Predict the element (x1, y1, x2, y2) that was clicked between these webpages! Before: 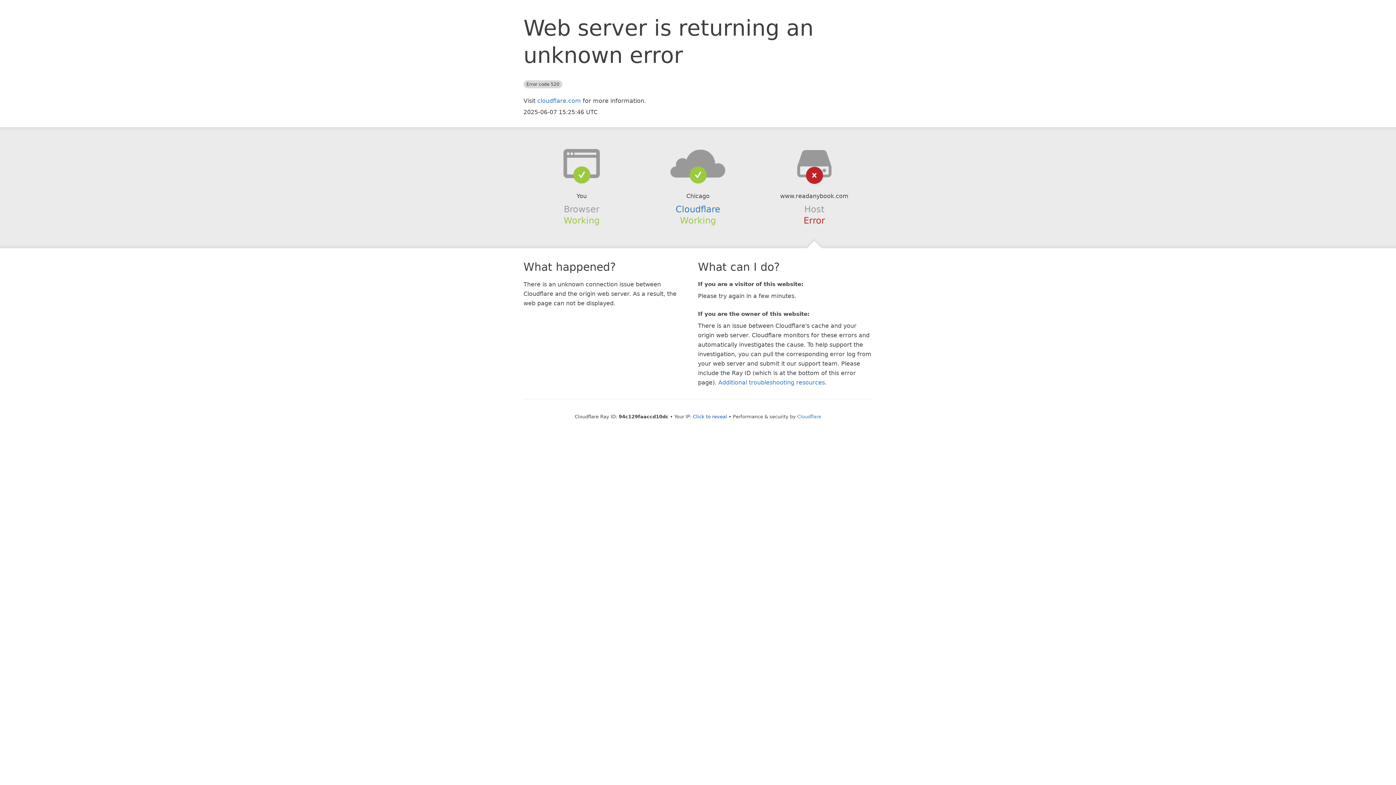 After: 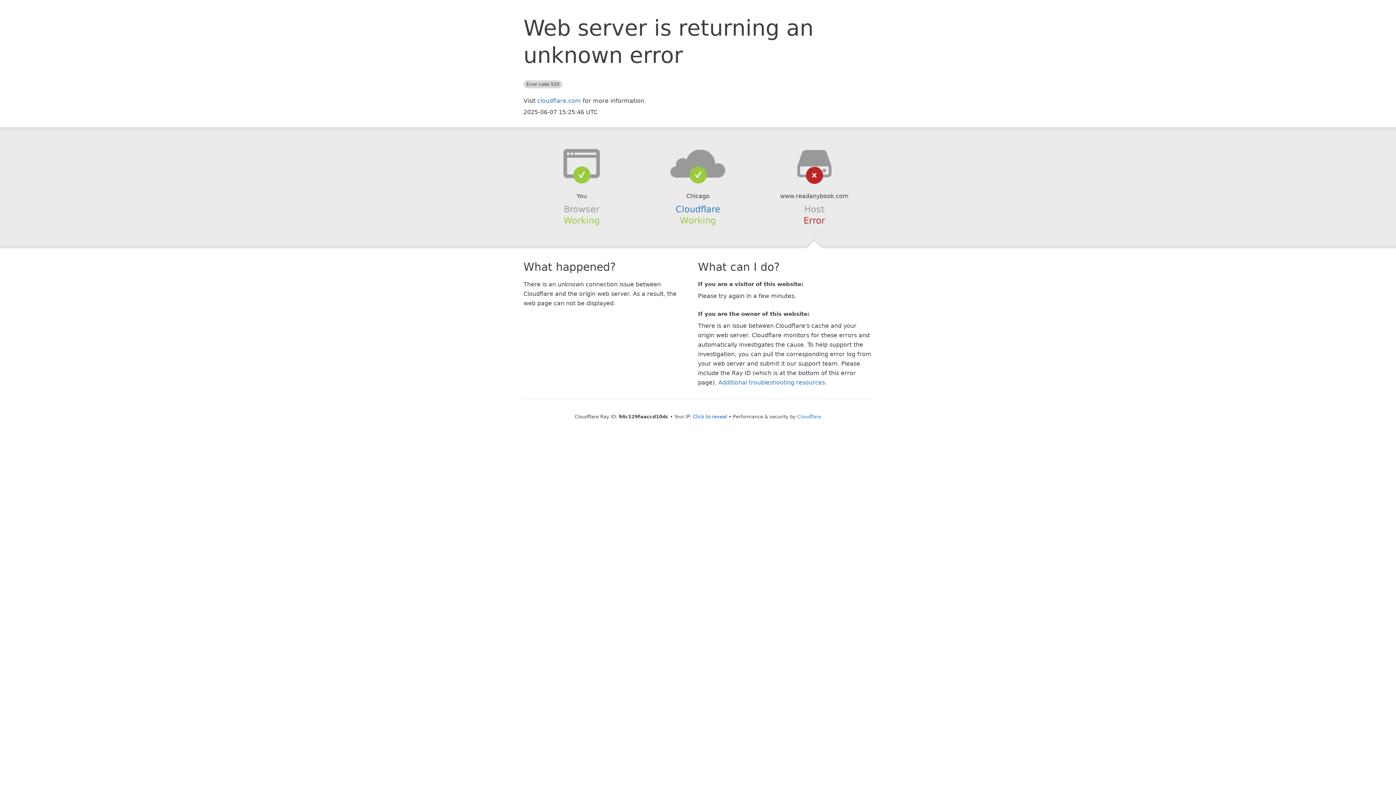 Action: bbox: (639, 148, 756, 178)